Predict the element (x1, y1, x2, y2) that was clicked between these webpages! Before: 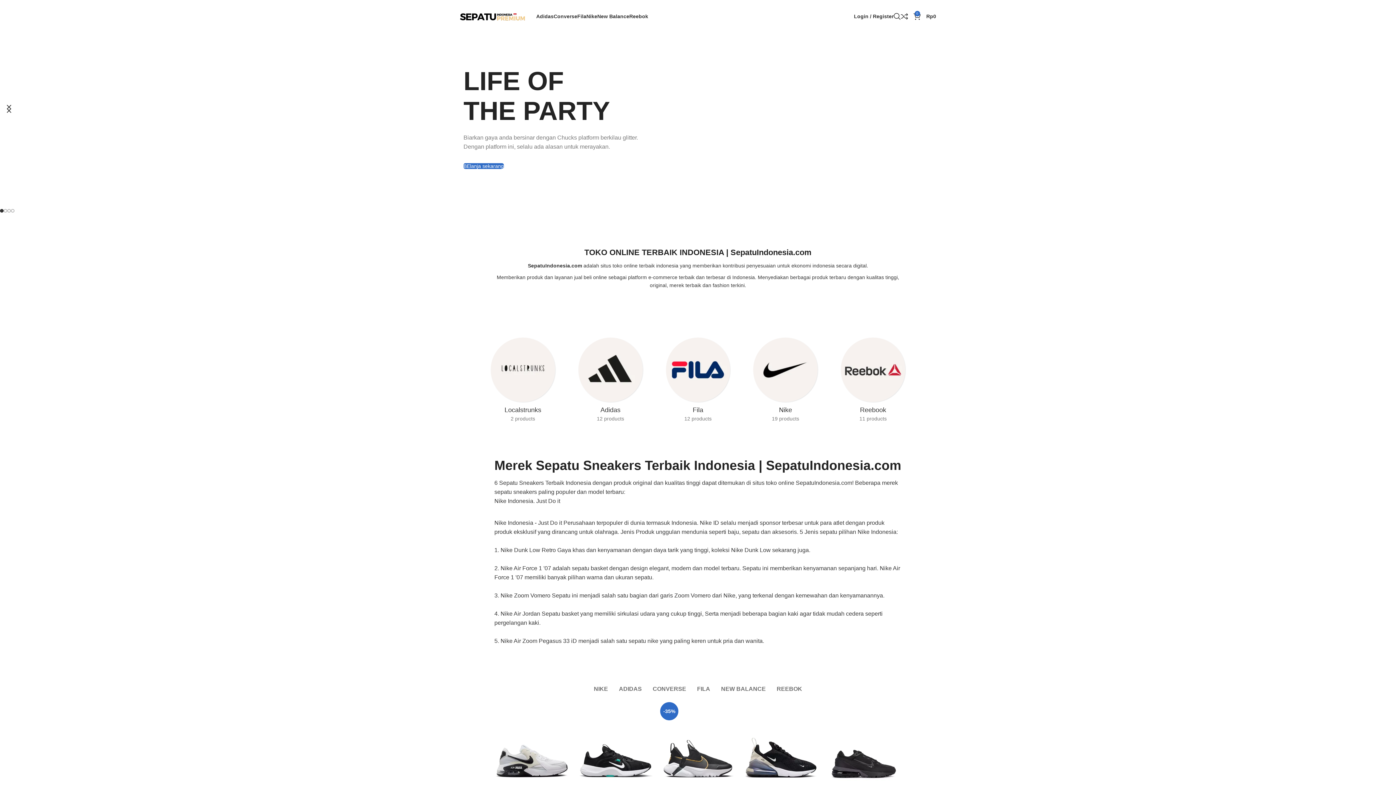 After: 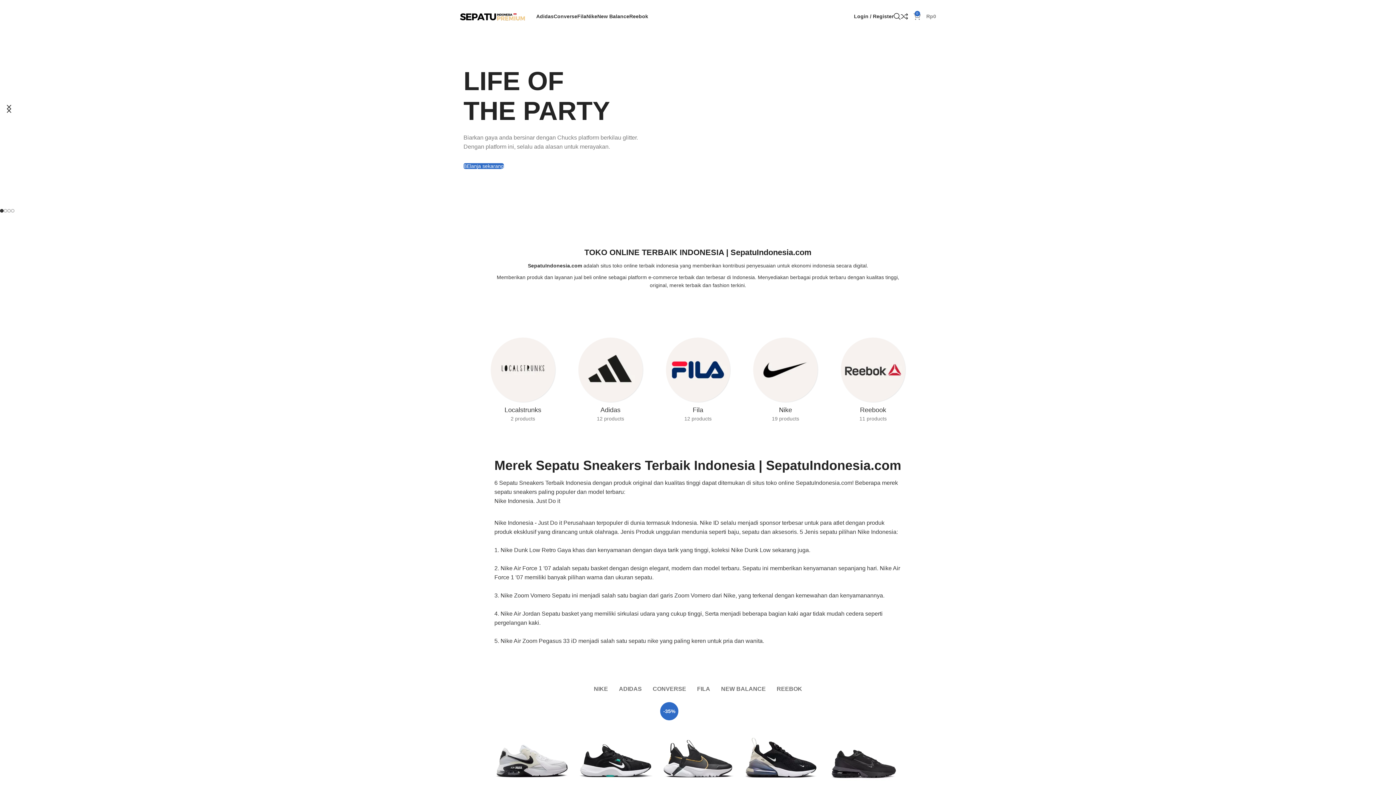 Action: label: 0
Rp0 bbox: (913, 9, 936, 23)